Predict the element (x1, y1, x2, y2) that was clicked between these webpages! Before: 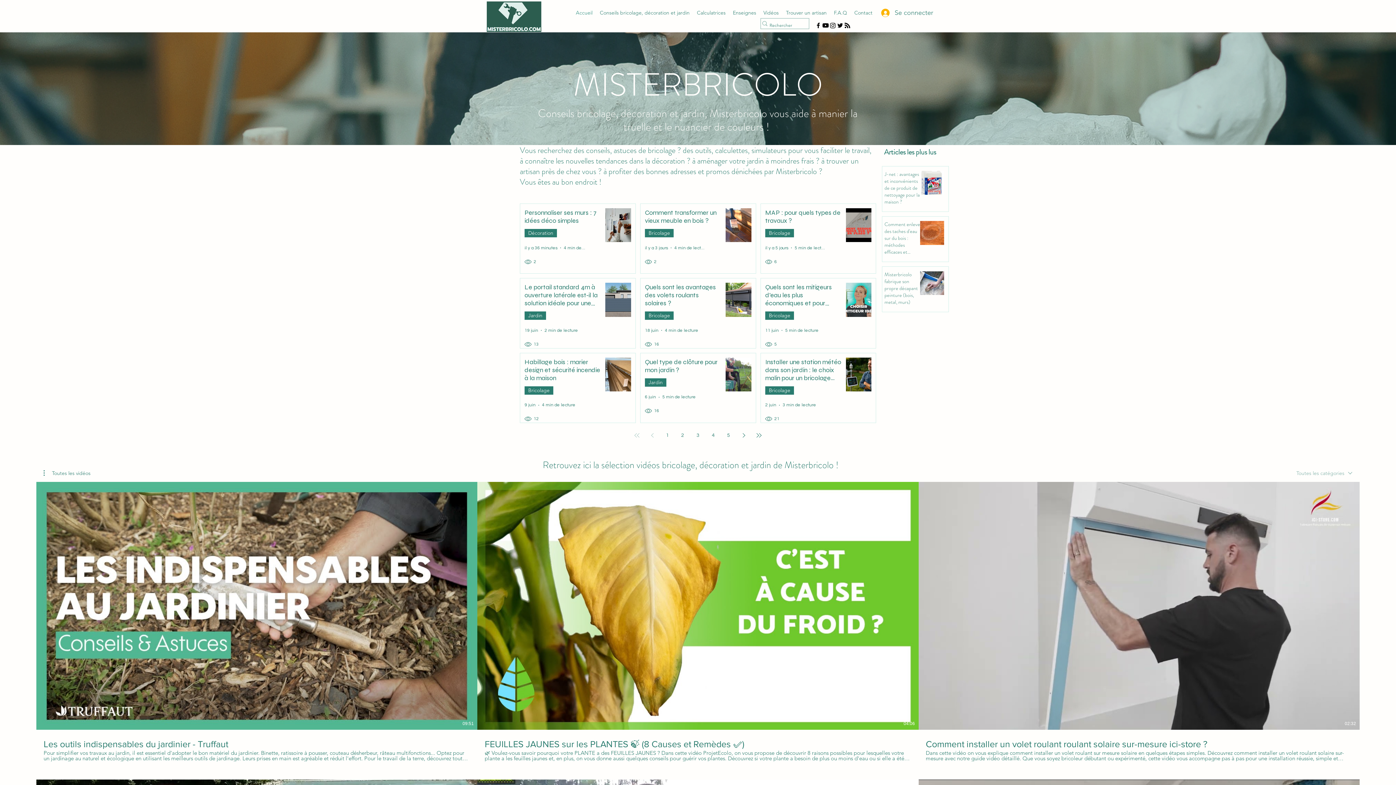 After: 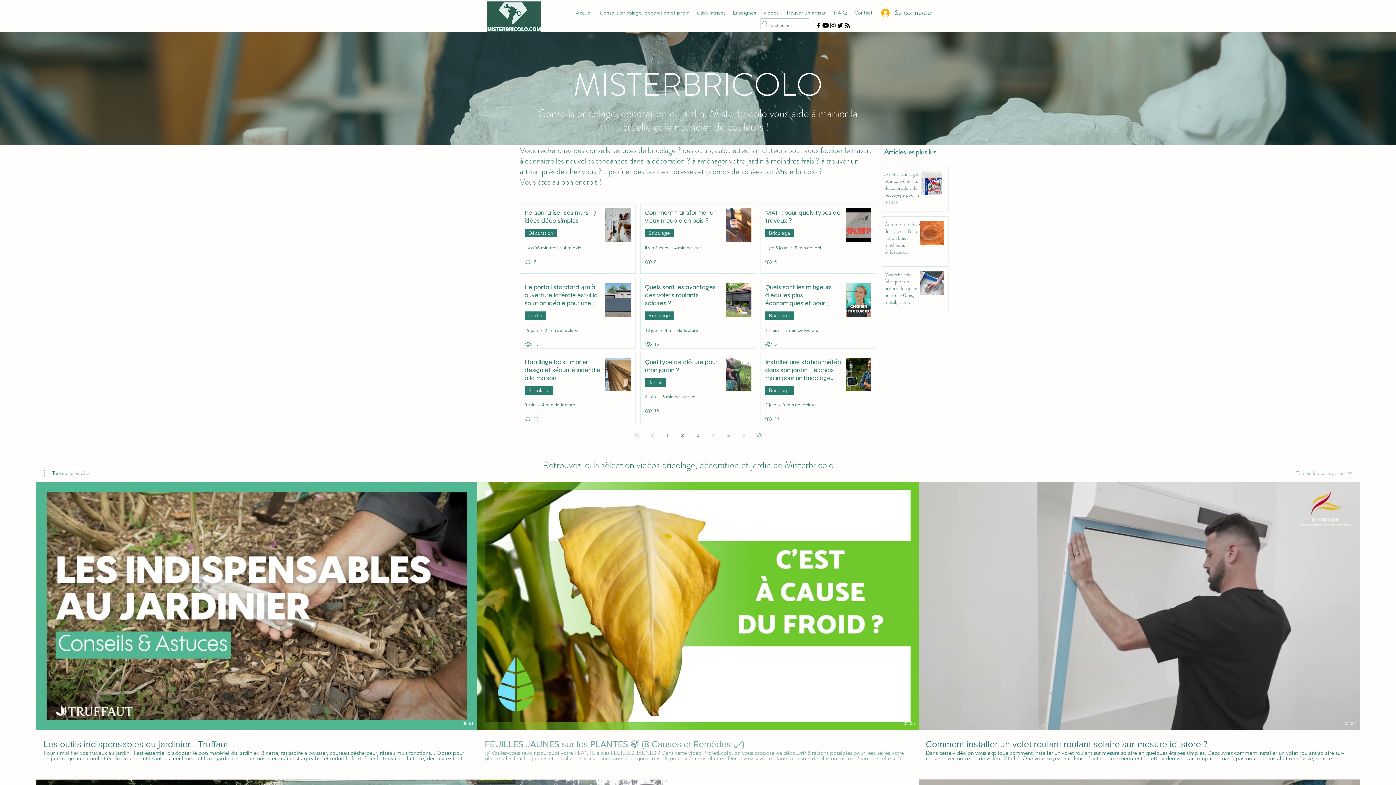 Action: bbox: (477, 730, 918, 761) label: FEUILLES JAUNES sur les PLANTES 🍃 (8 Causes et Remèdes ✅)
🌿 Voulez-vous savoir pourquoi votre PLANTE a des FEUILLES JAUNES ? Dans cette vidéo ProjetEcolo, on vous propose de découvrir 8 raisons possibles pour lesquelles votre plante a les feuilles jaunes et, en plus, on vous donne aussi quelques conseils pour guérir vos plantes. Découvrez si votre plante a besoin de plus ou moins d'eau ou si elle a été attaquée par des parasites qui lui feraient jaunir les plantes ! 🍃🍃🍃 🍂 INDEX 🍂 00:00 Feuilles jaunes sur les plantes 00:27 1. Trop d'eau 00:54 2. Manque d'eau 01:19 3. Sol trop pauvre 01:44 4. Excès ou manque de lumière 02:58 5. pH incorrect 03:25 6. Temps froid 03:56 7. Courant d'air 04:20 8. Arrivée de l'automne 🍃🍃🍃VIDÉOS🍃🍃🍃 Pourquoi le BOUT des FEUILLES de mes PLANTES SÈCHE-T-IL ? 🌿 (5 RAISONS) 👉 https://www.youtube.com/watch?v=o4gVAuAgLz0 TACHES NOIRES sur les FEUILLES DES PLANTES (3 Causes et Solutions ✅) 👉 https://www.youtube.com/watch?v=IcClHcjoygE